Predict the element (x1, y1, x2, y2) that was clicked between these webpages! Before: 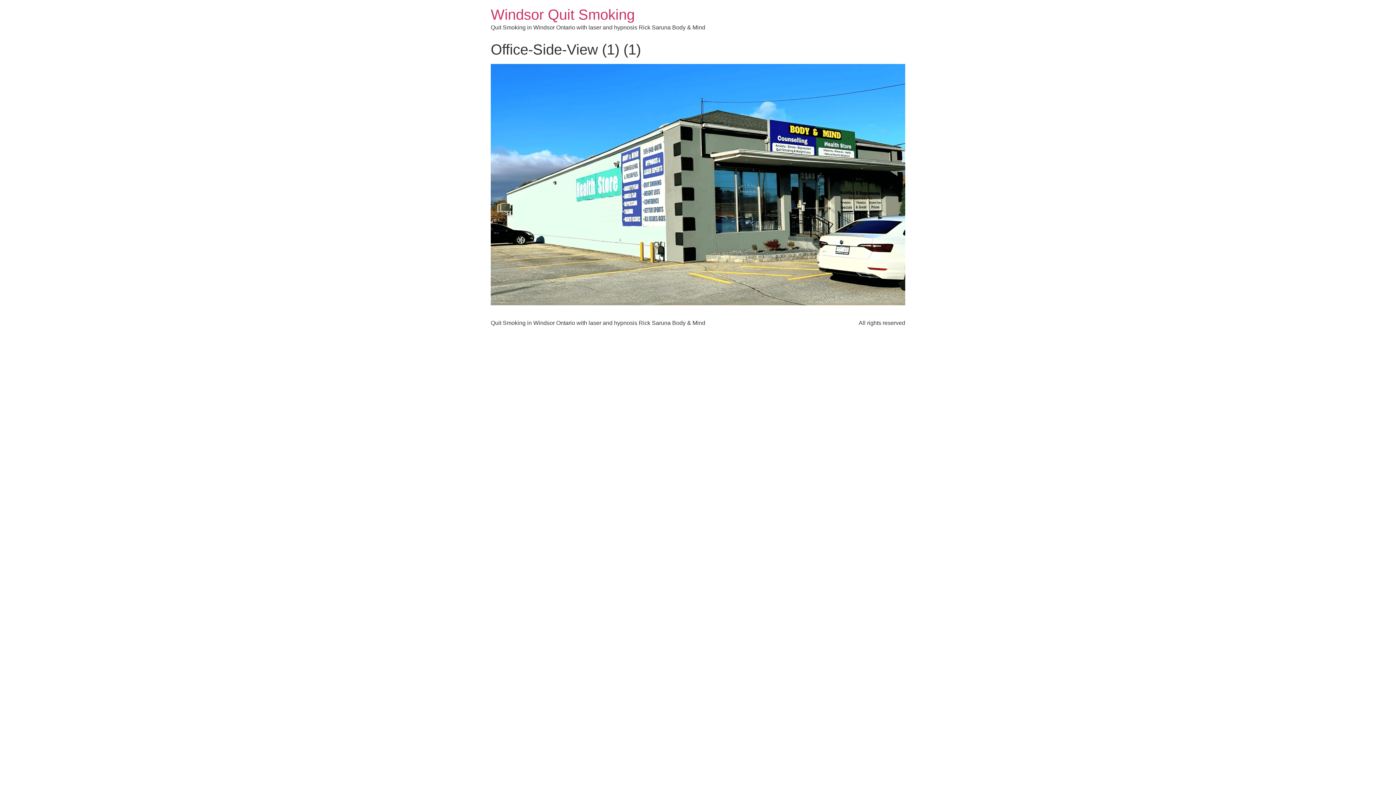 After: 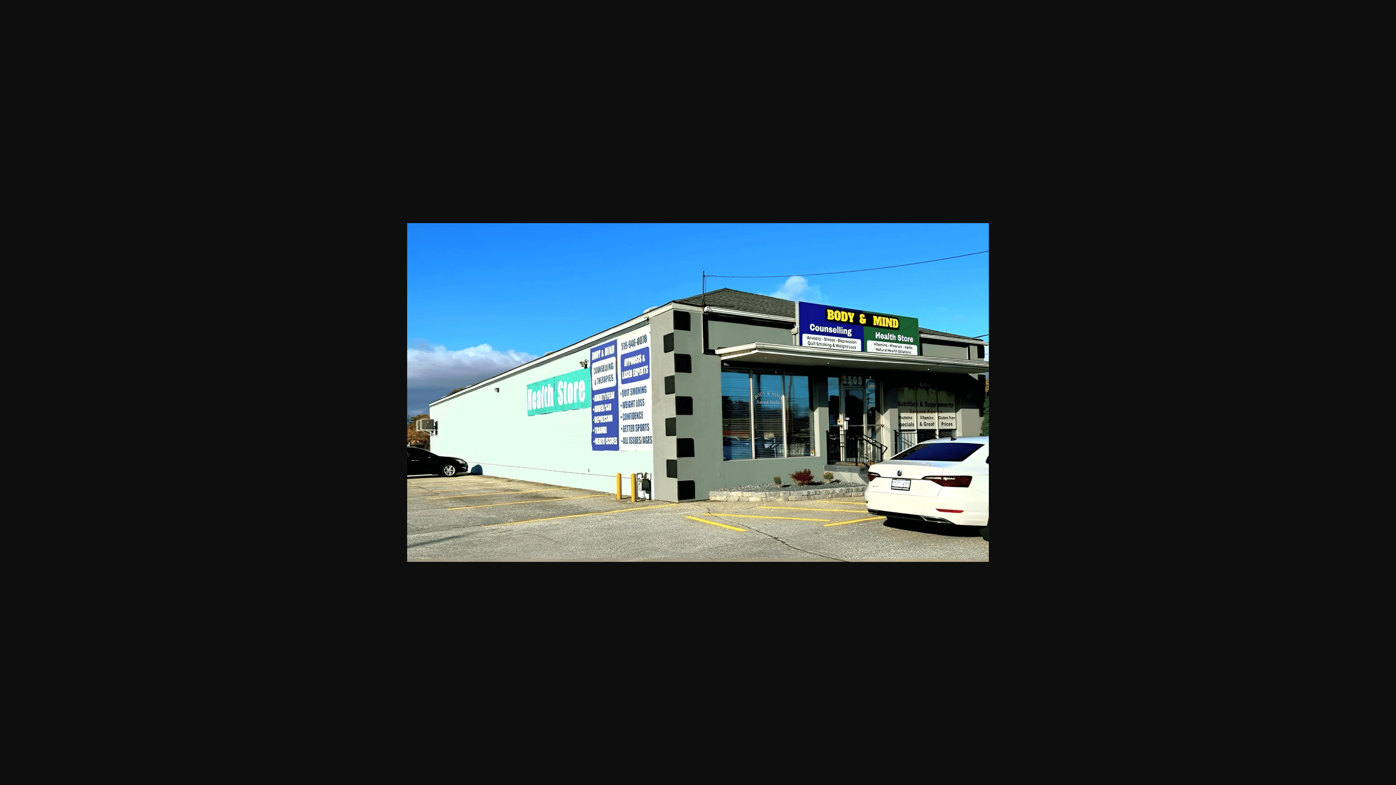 Action: bbox: (490, 300, 905, 306)